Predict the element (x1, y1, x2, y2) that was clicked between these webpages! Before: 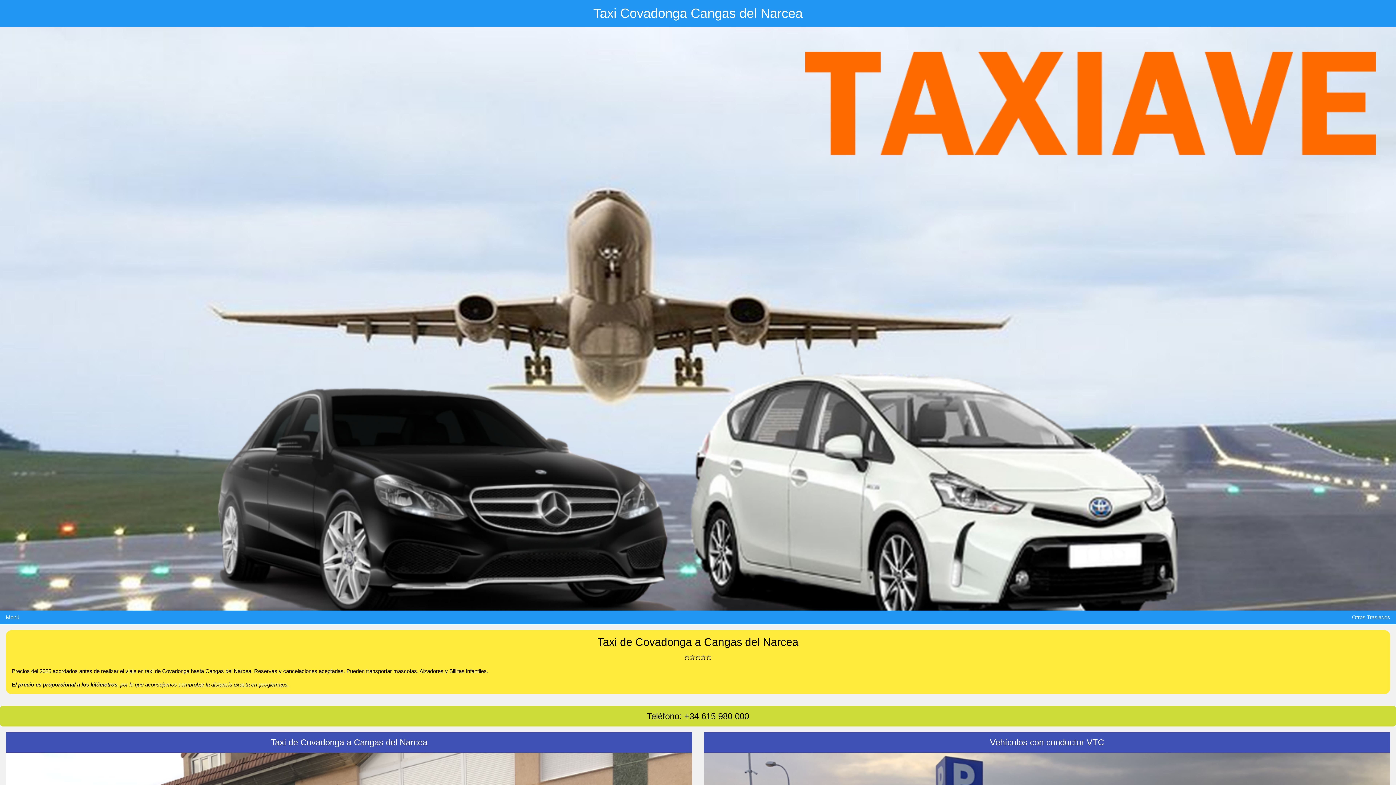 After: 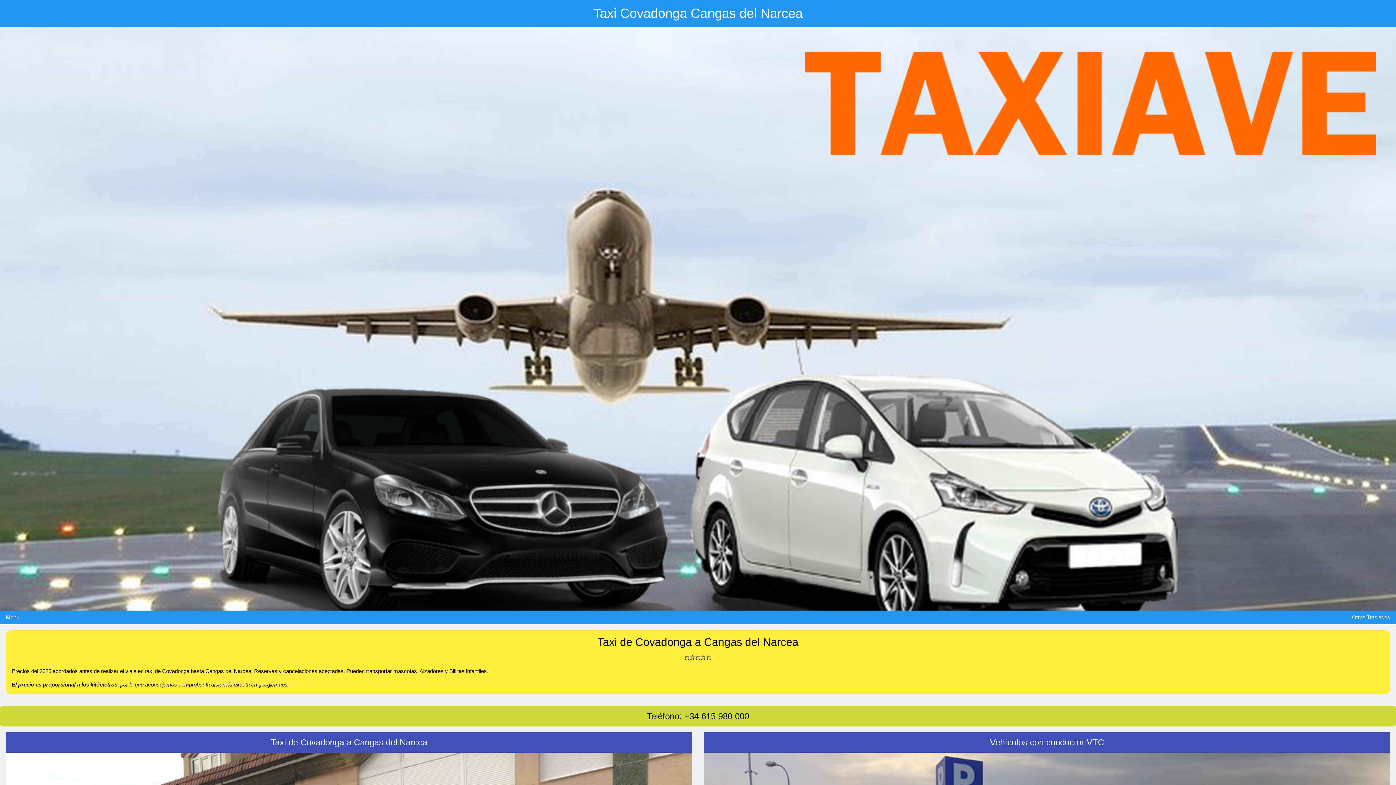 Action: label: comprobar la distancia exacta en googlemaps bbox: (178, 681, 287, 688)